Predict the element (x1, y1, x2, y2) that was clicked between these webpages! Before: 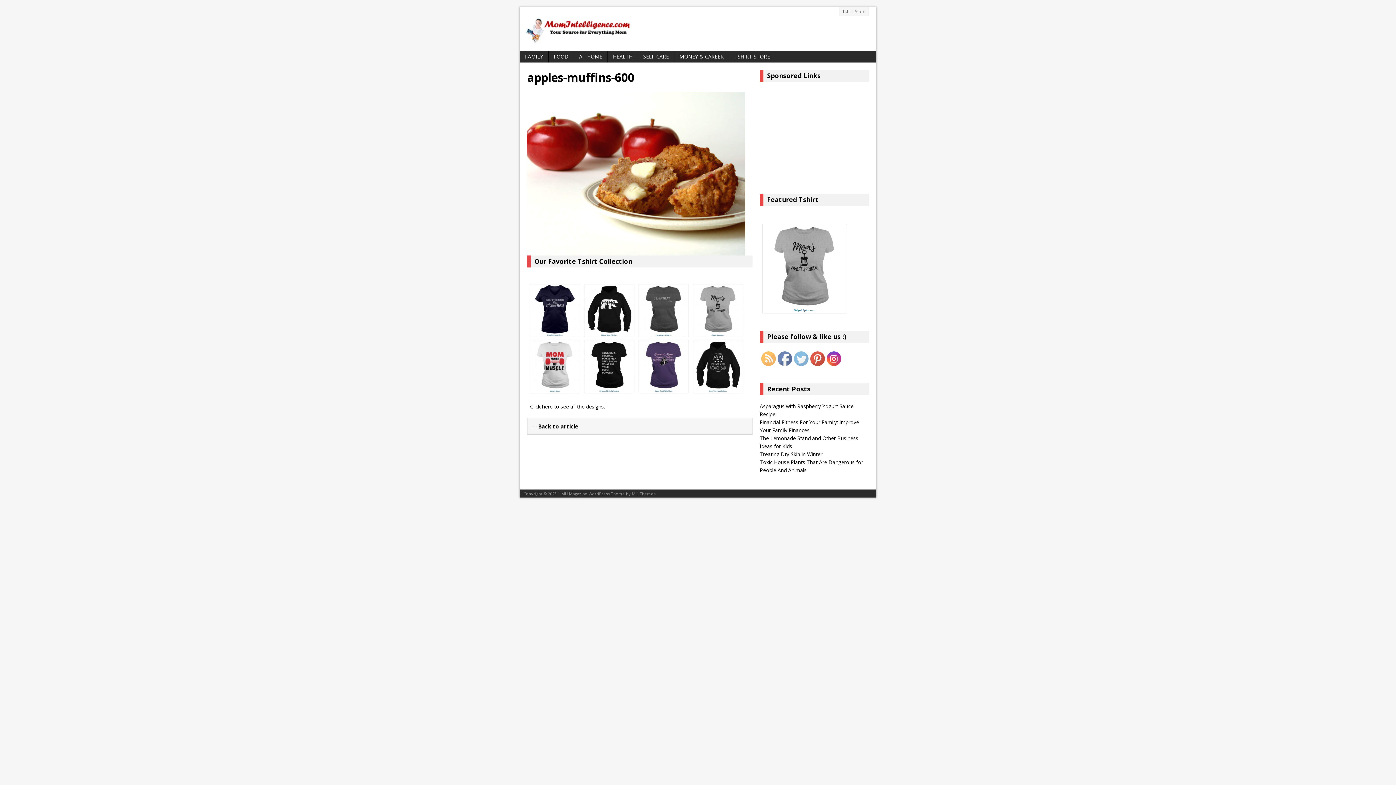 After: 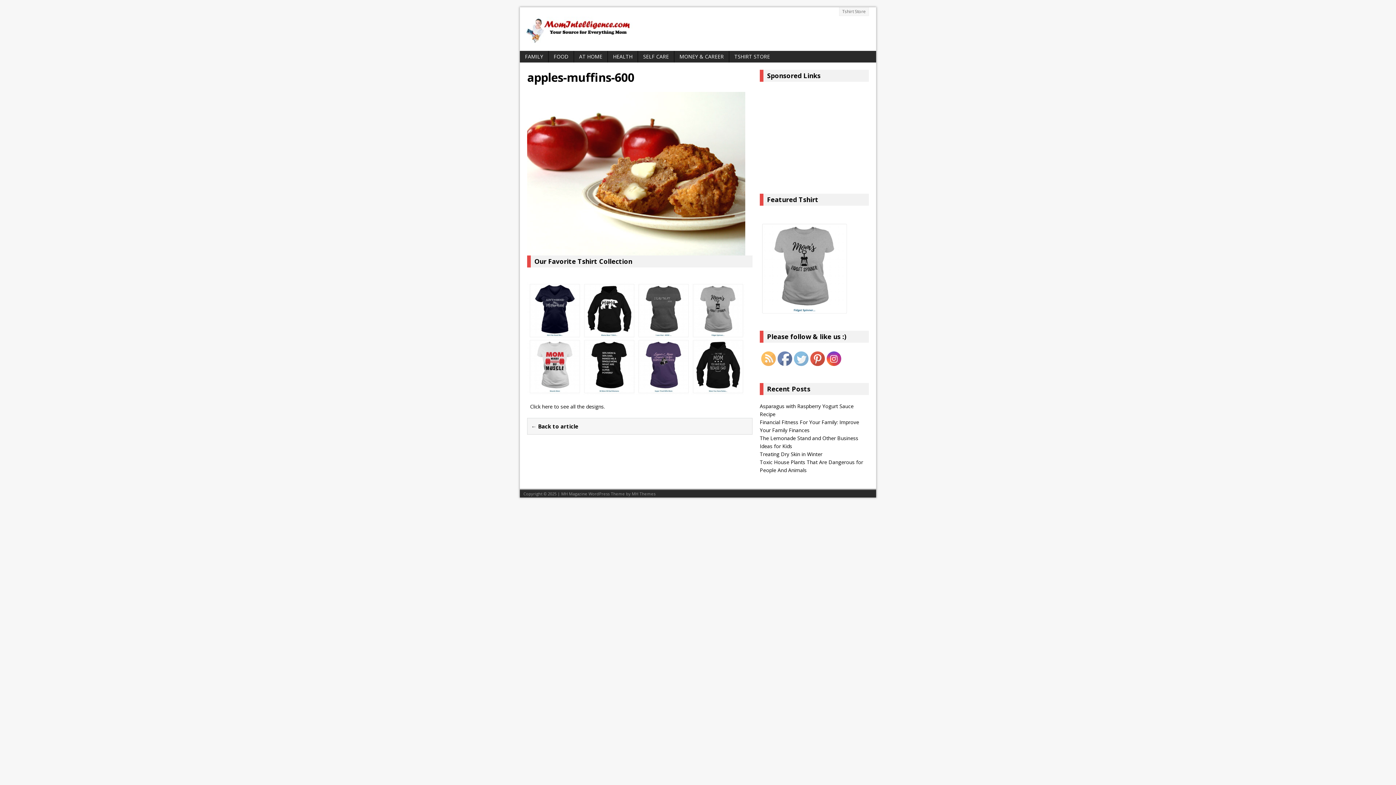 Action: bbox: (760, 220, 850, 316)